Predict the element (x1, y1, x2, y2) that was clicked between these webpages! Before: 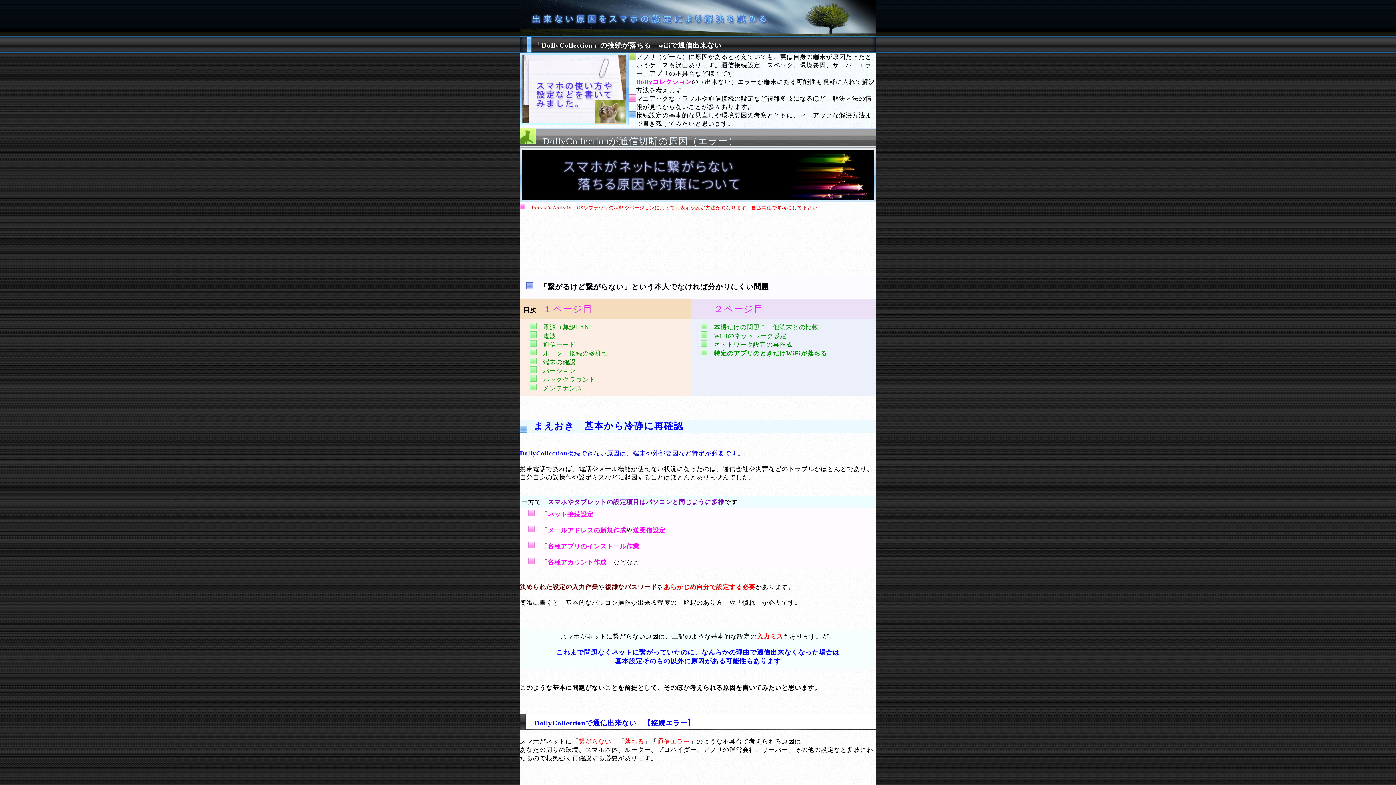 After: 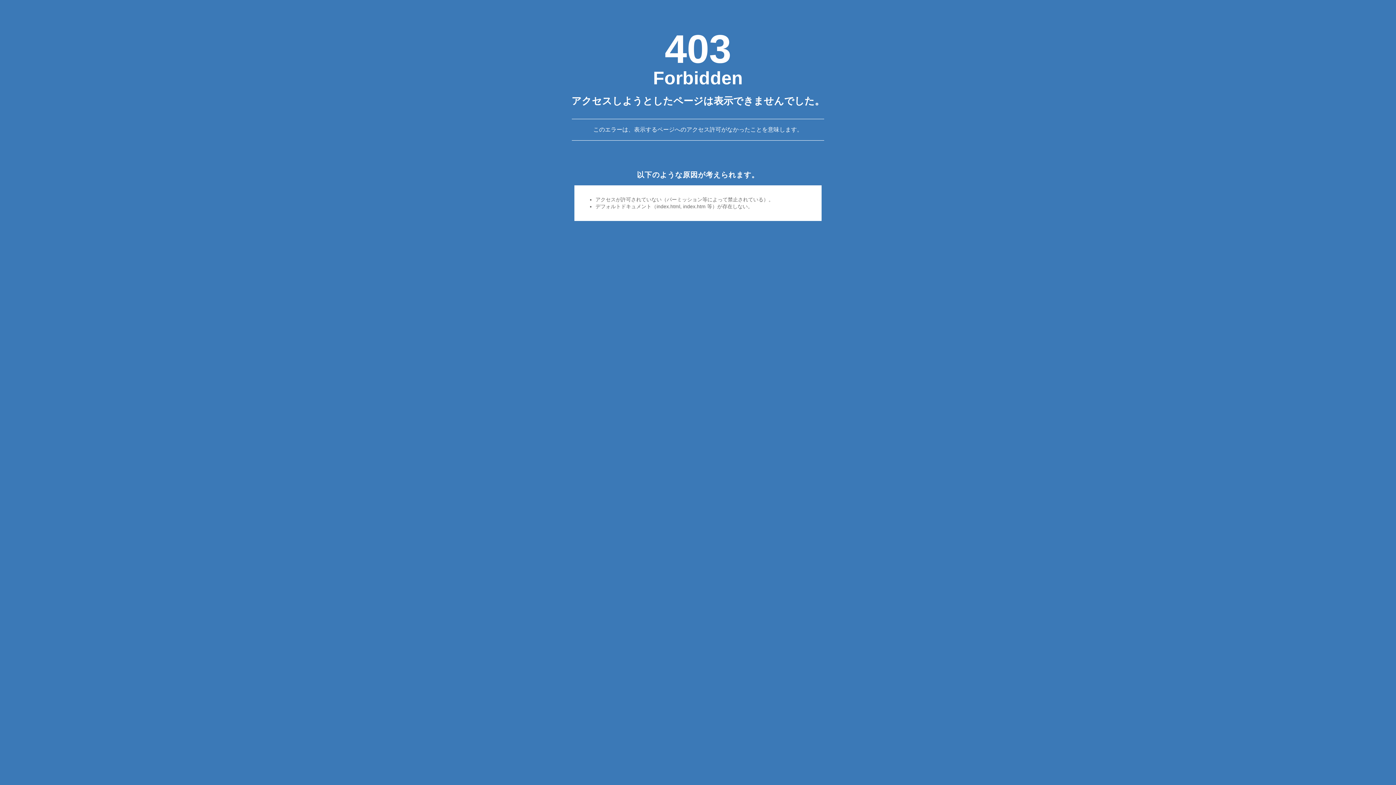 Action: bbox: (520, 30, 876, 37)